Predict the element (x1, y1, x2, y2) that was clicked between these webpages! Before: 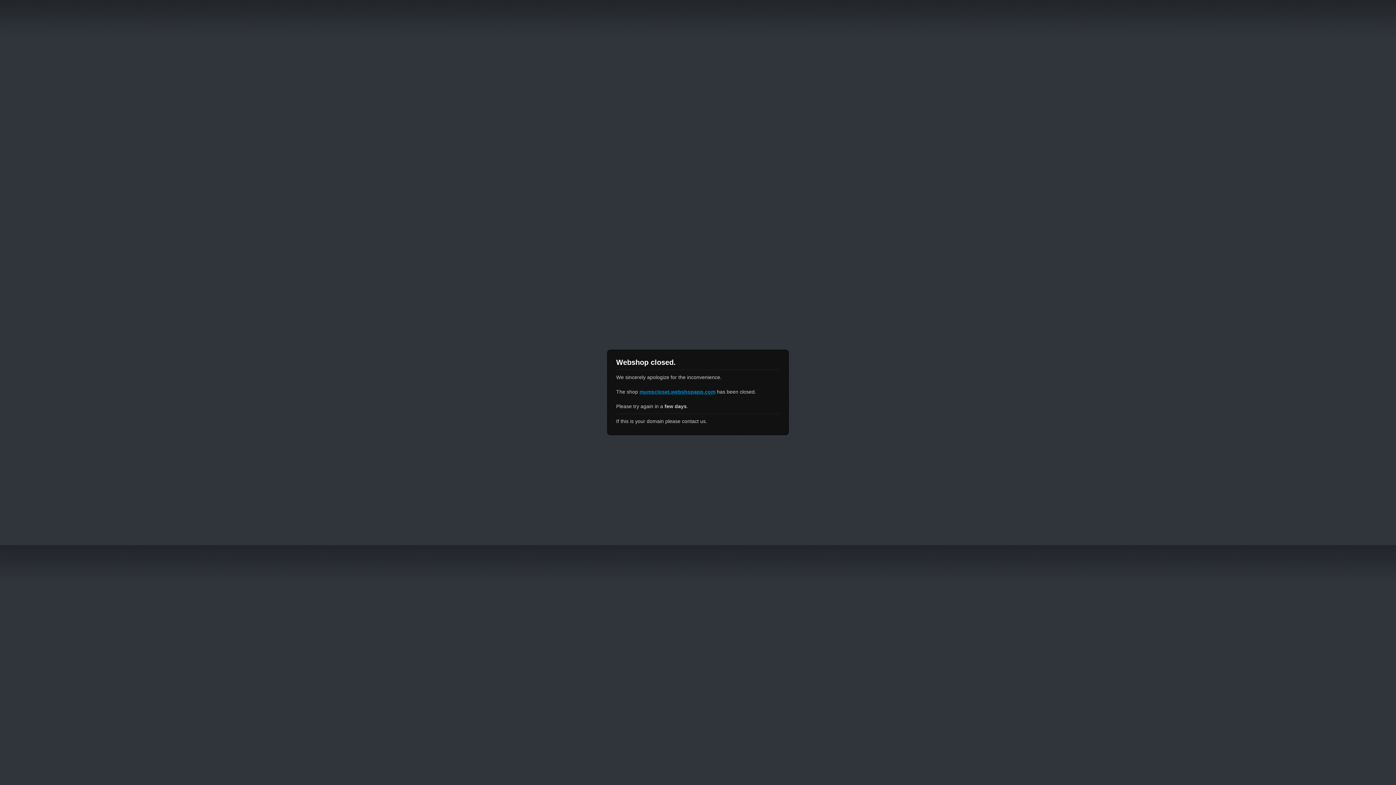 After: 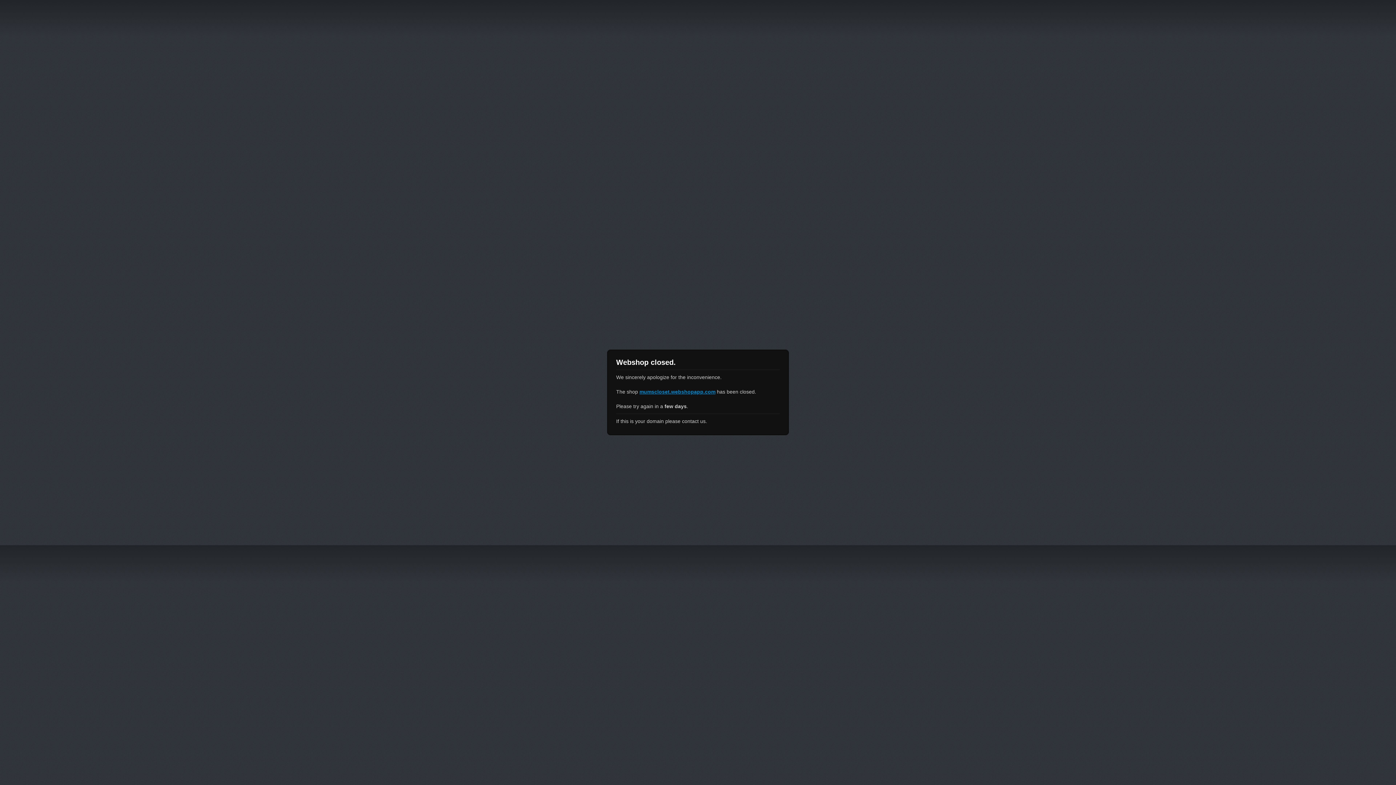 Action: label: mumscloset.webshopapp.com bbox: (639, 389, 715, 394)